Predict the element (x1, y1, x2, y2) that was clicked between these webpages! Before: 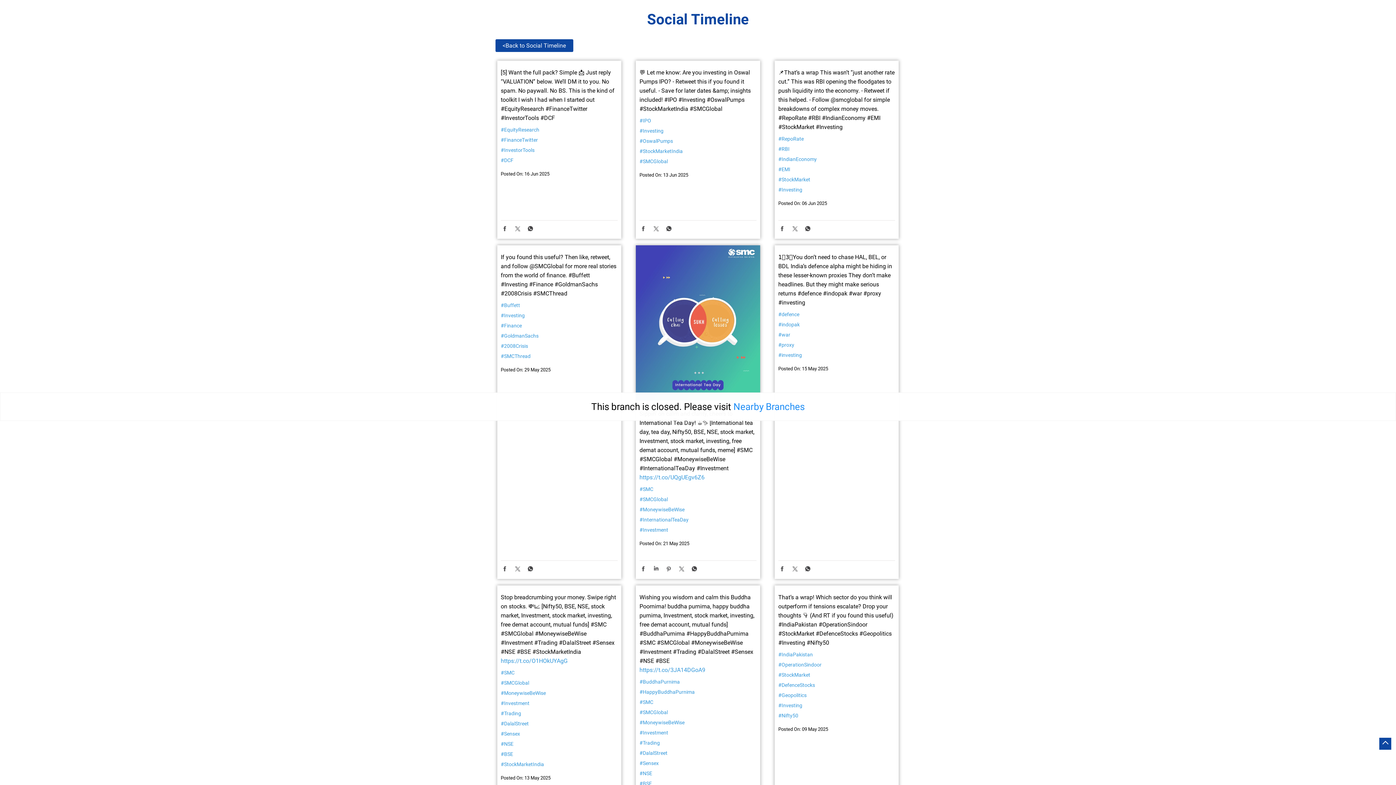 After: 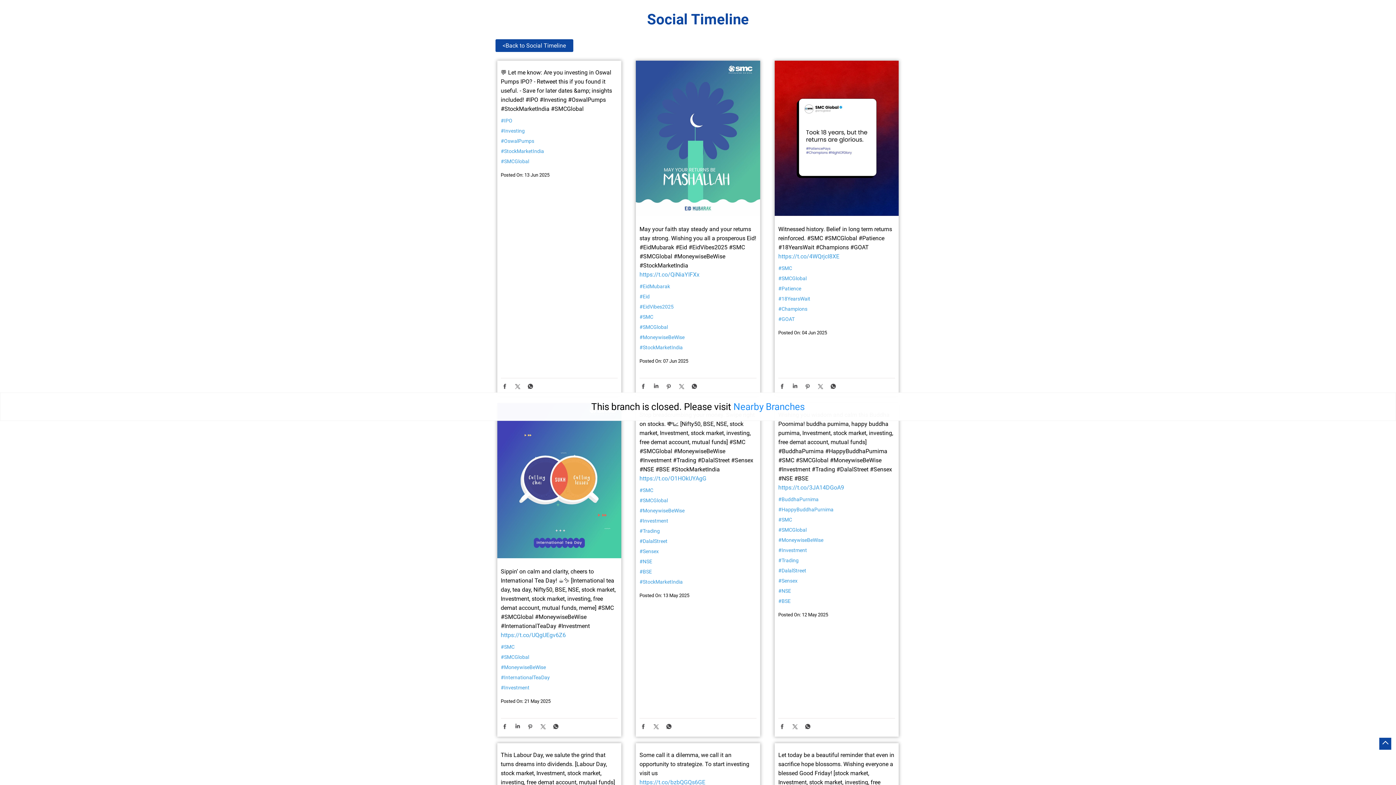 Action: bbox: (500, 761, 617, 767) label: #SMCGlobal